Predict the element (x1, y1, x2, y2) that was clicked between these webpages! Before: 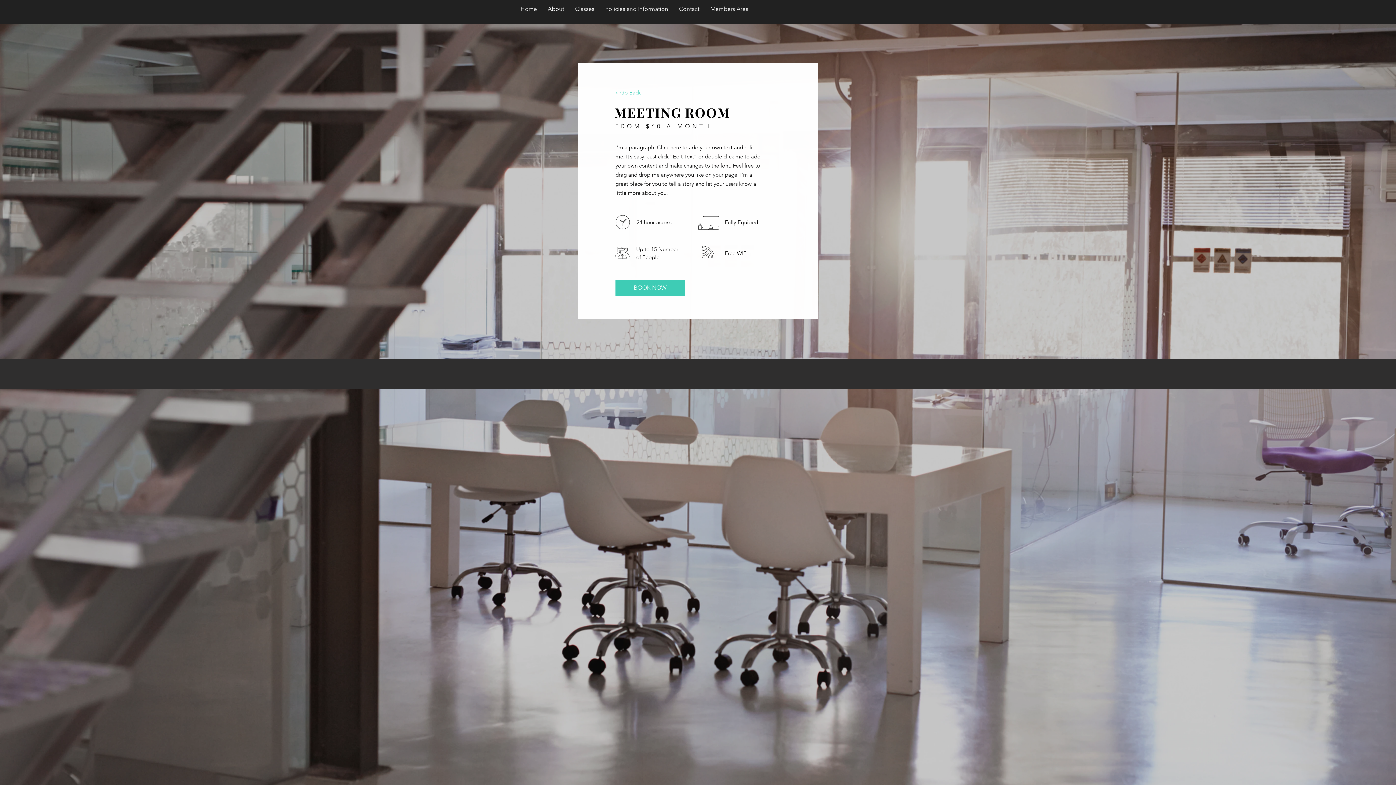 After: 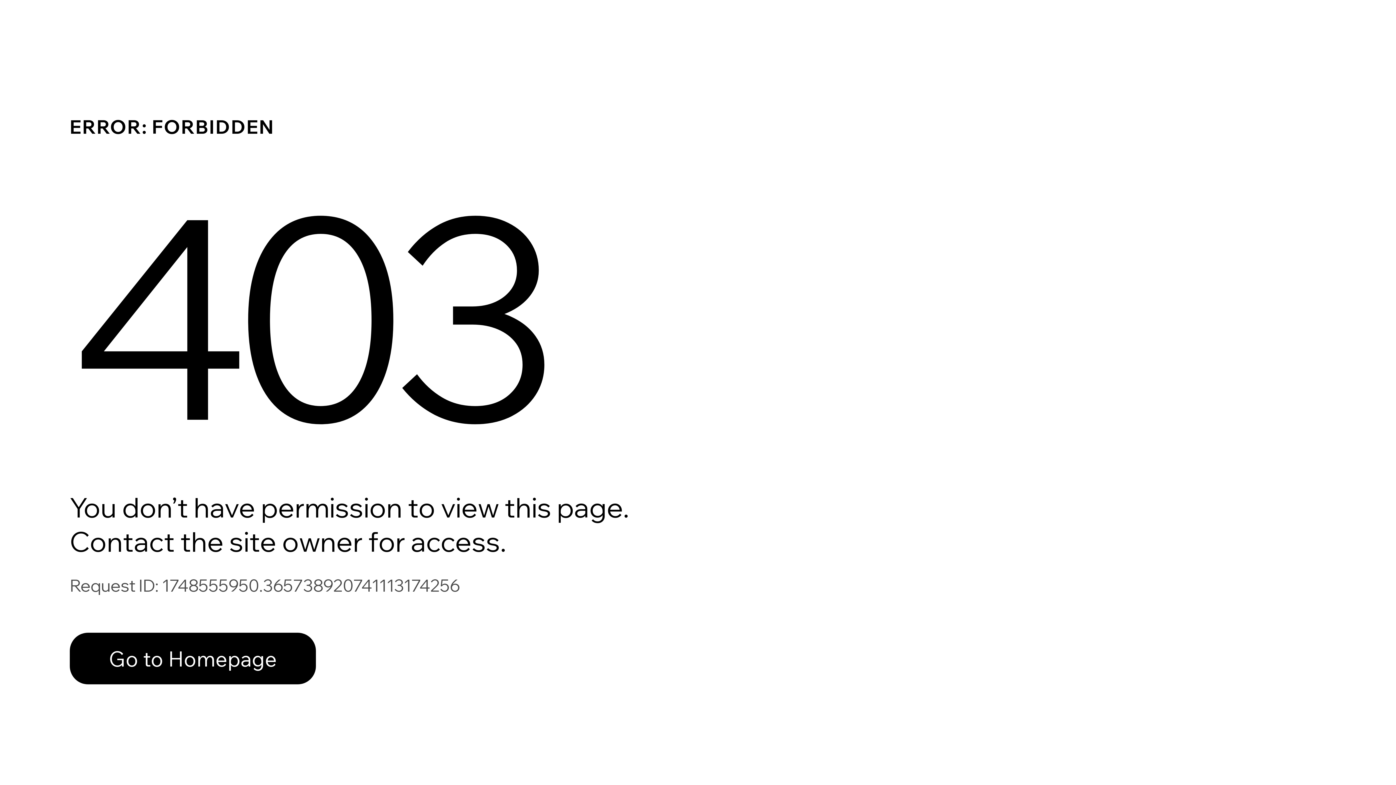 Action: bbox: (705, 0, 754, 18) label: Members Area